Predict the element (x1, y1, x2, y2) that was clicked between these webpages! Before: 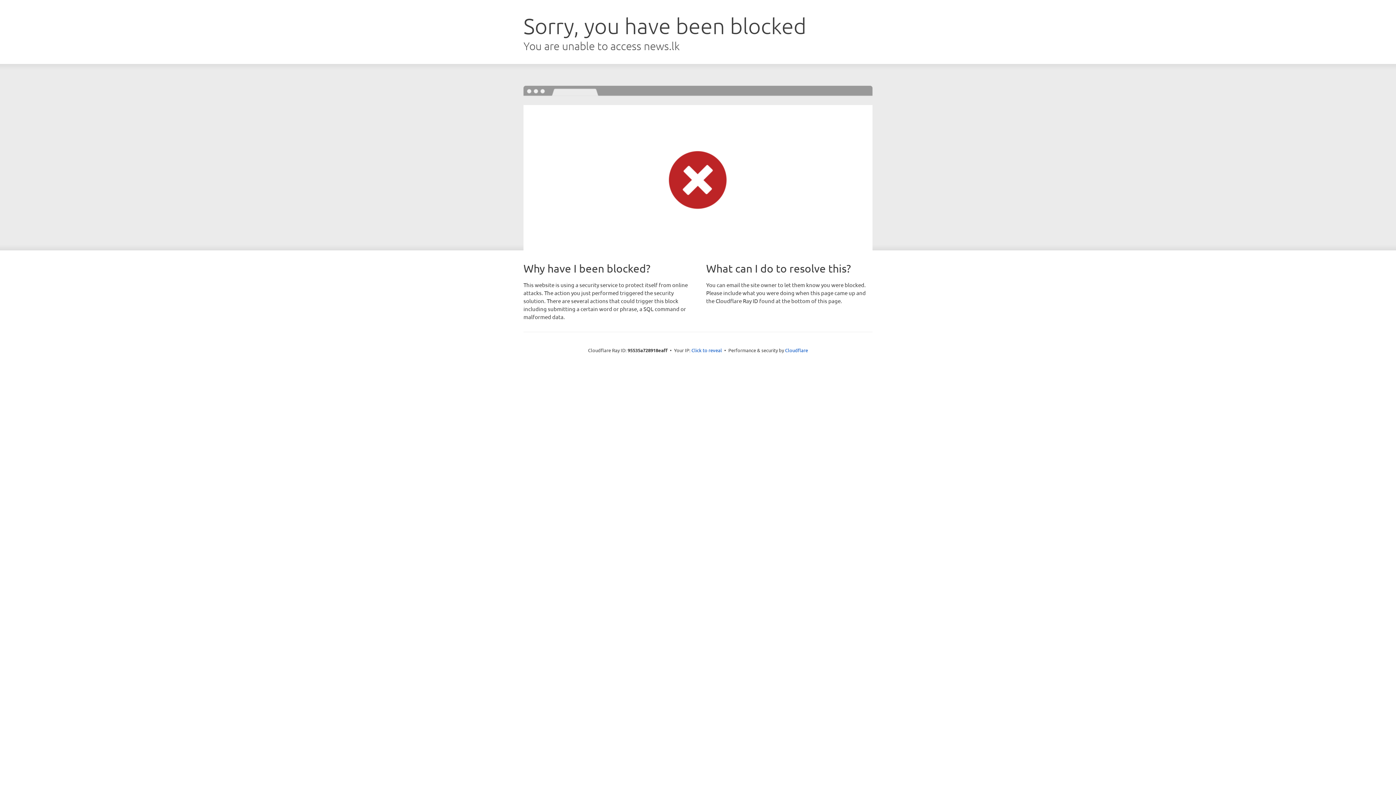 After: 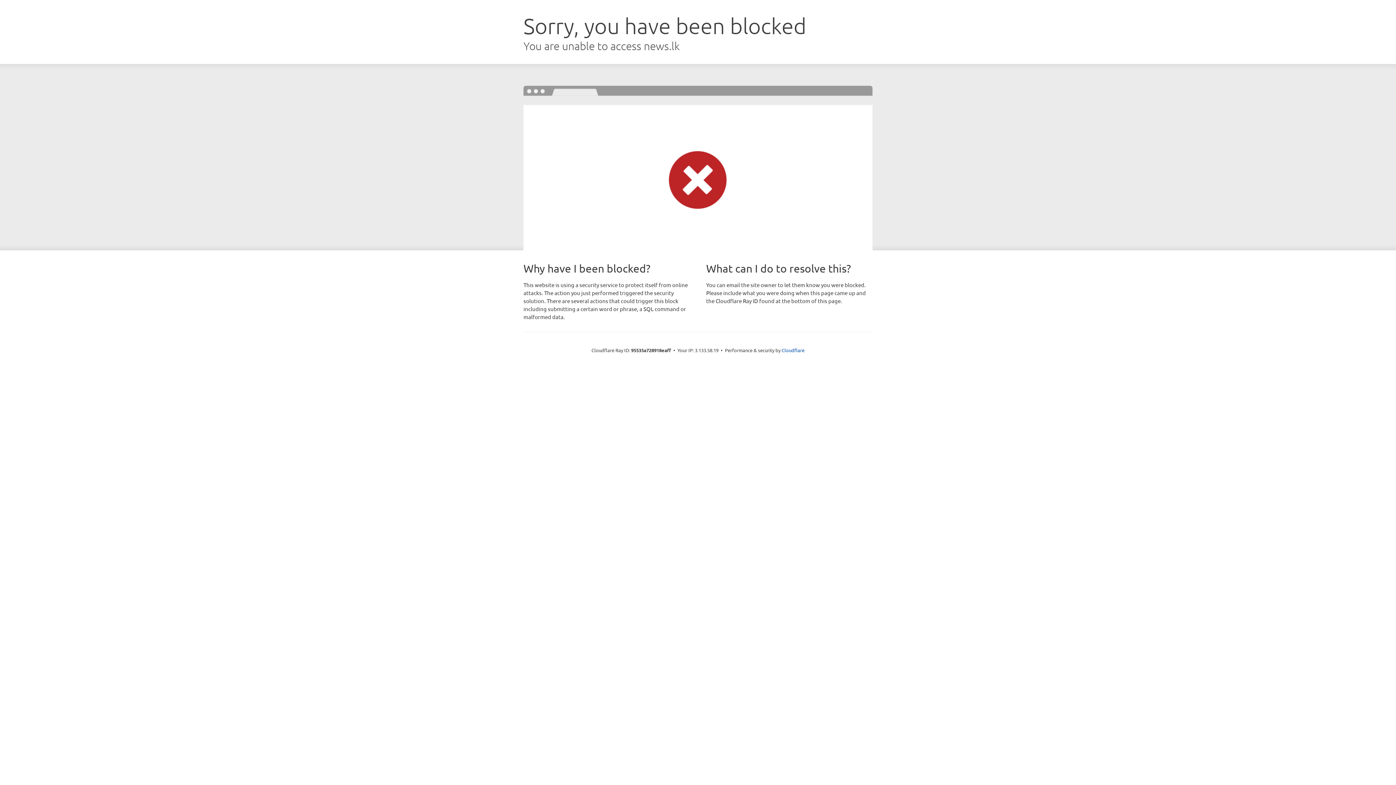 Action: label: Click to reveal bbox: (691, 346, 722, 353)